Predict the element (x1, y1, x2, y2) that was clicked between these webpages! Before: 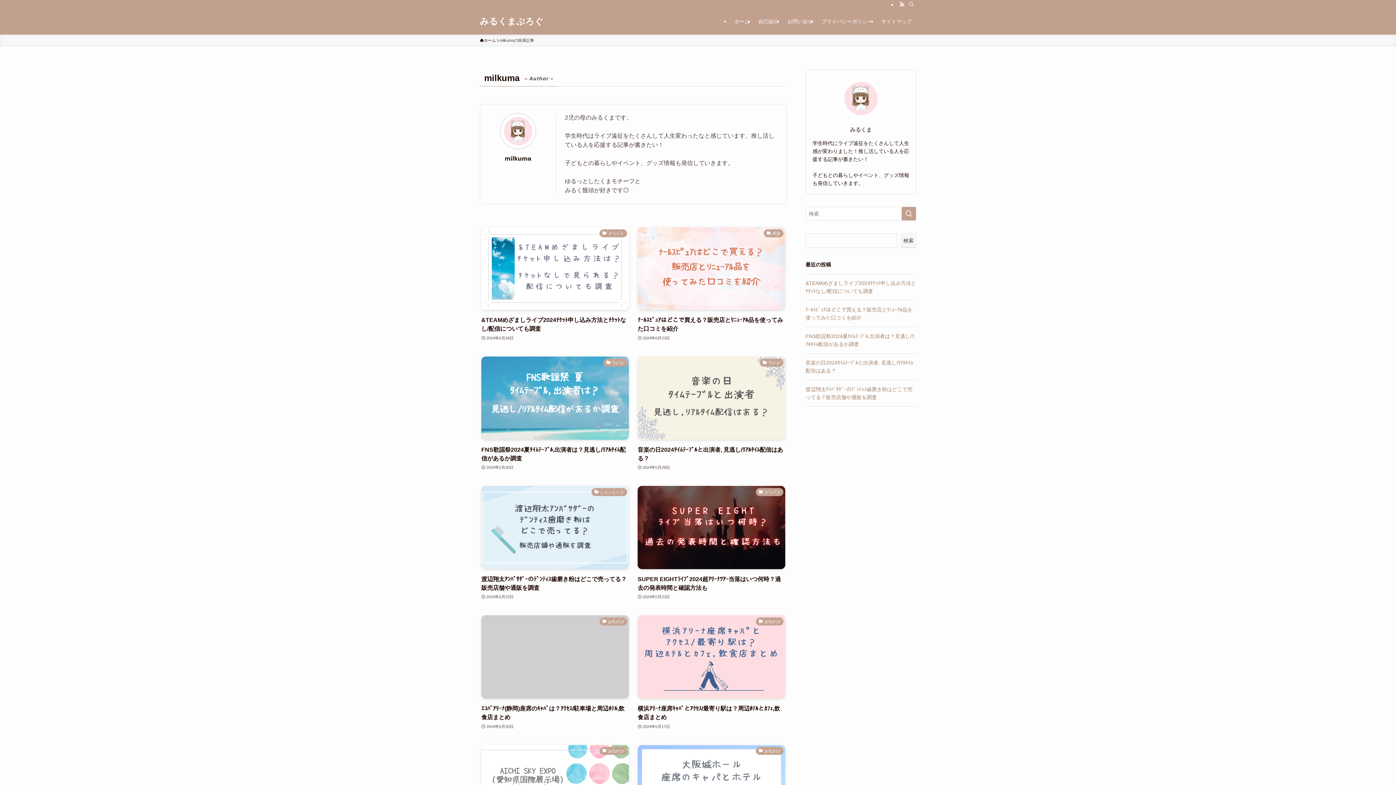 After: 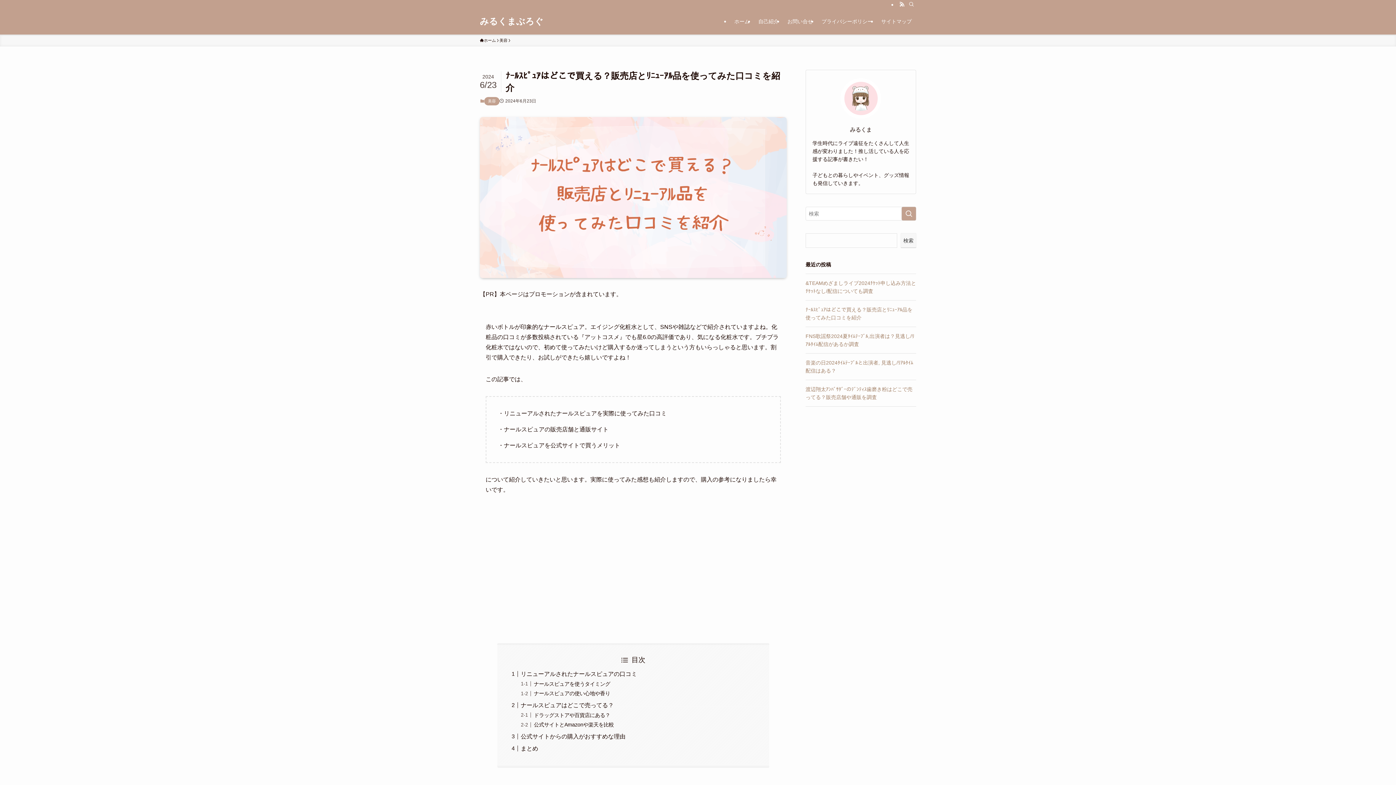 Action: label: 美容
ﾅｰﾙｽﾋﾟｭｱはどこで買える？販売店とﾘﾆｭｰｱﾙ品を使ってみた口コミを紹介
2024年6月23日 bbox: (637, 227, 785, 342)